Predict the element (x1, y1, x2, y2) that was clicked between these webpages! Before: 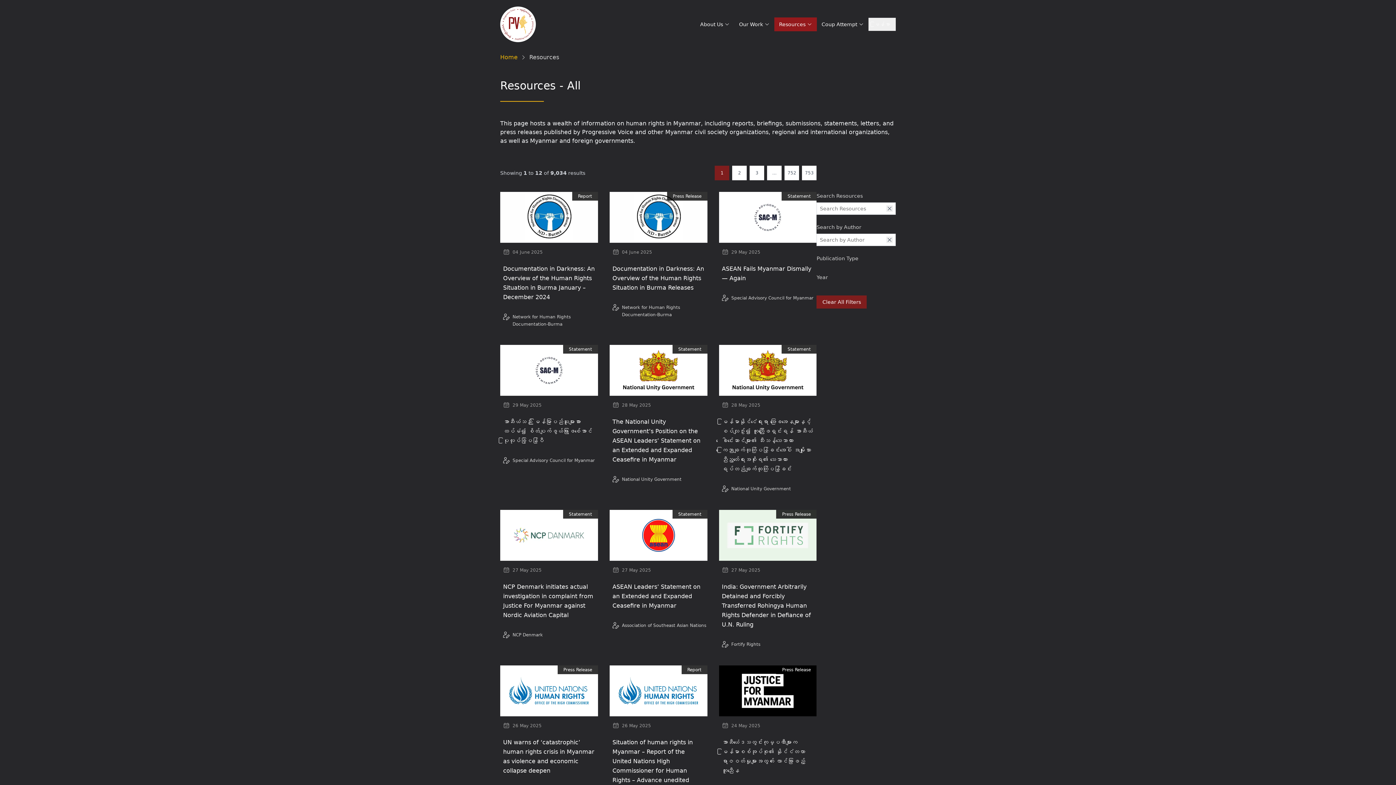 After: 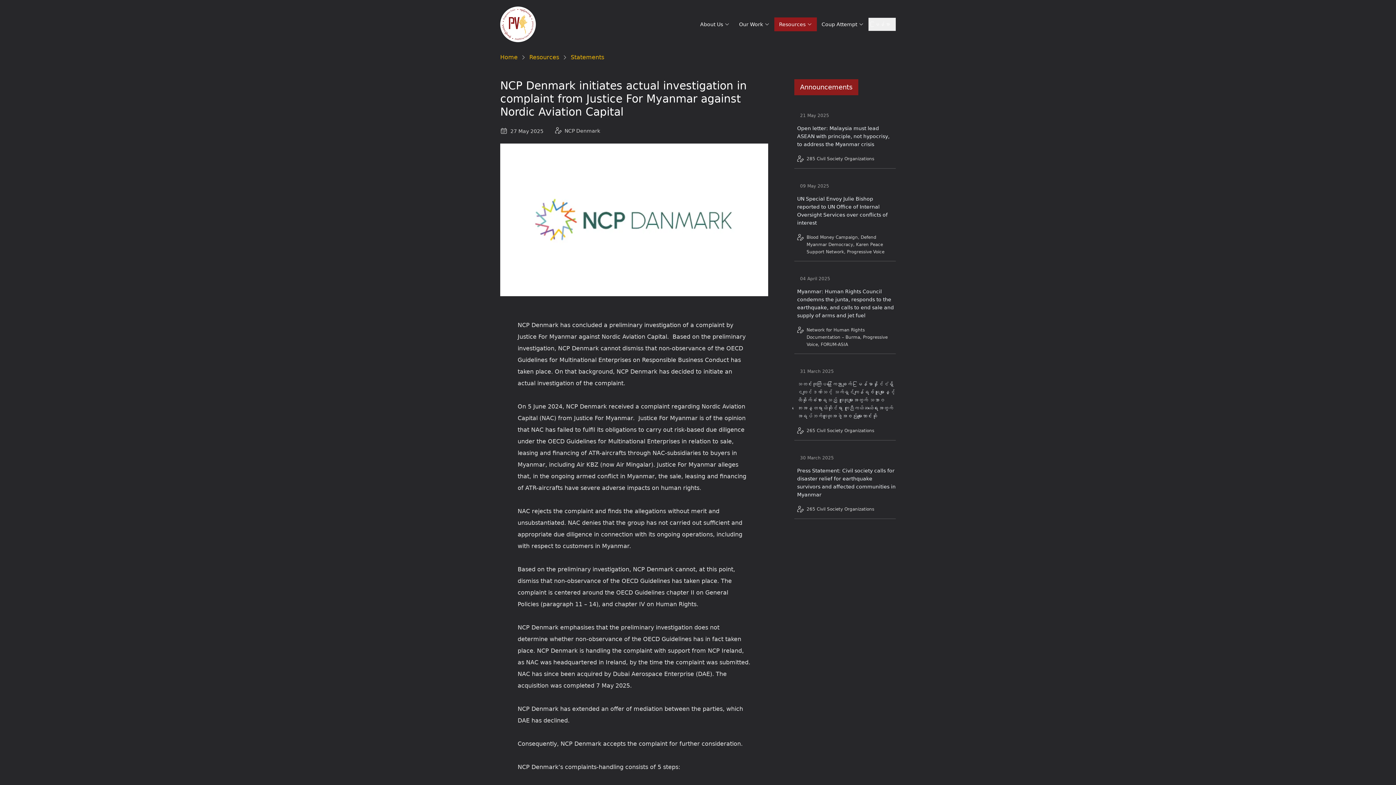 Action: bbox: (500, 582, 598, 629) label: NCP Denmark initiates actual investigation in complaint from Justice For Myanmar against Nordic Aviation Capital